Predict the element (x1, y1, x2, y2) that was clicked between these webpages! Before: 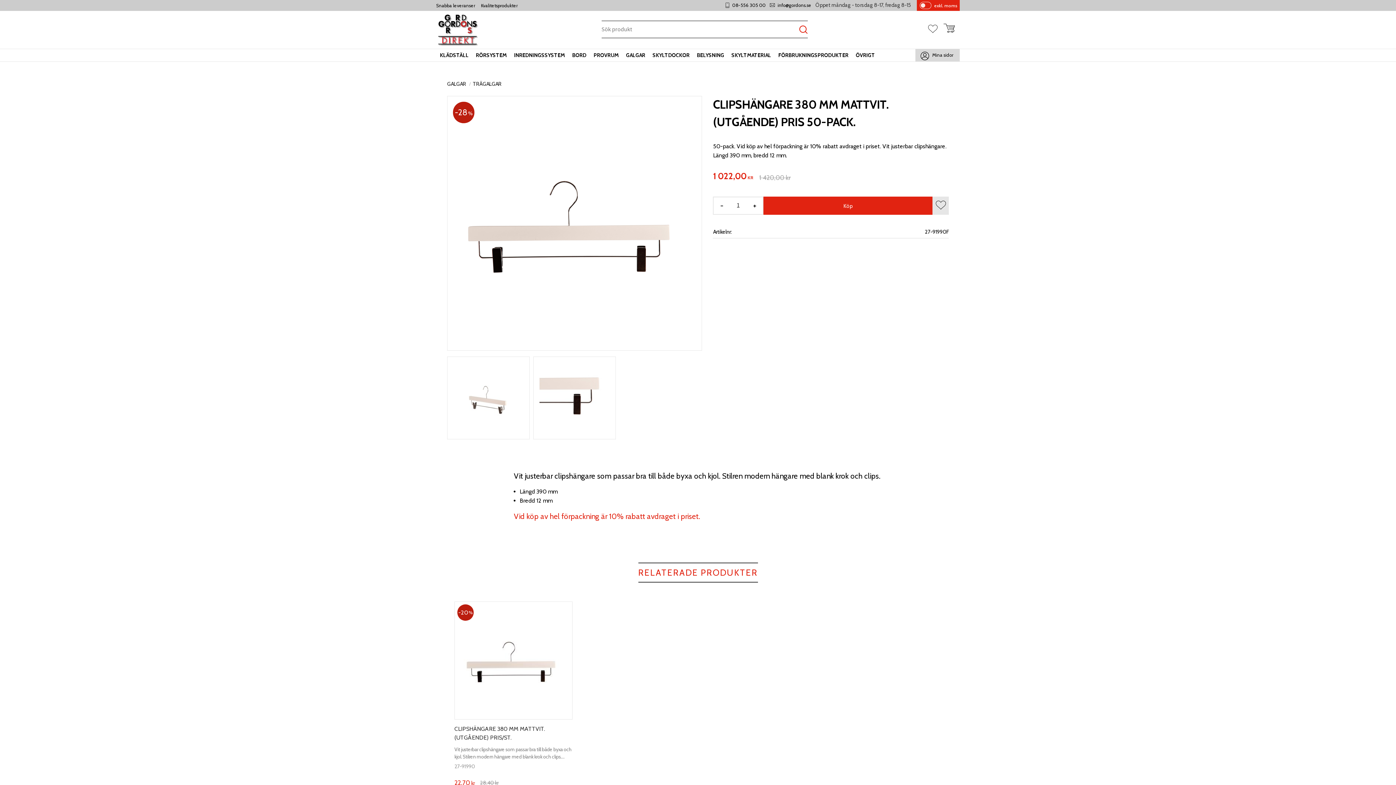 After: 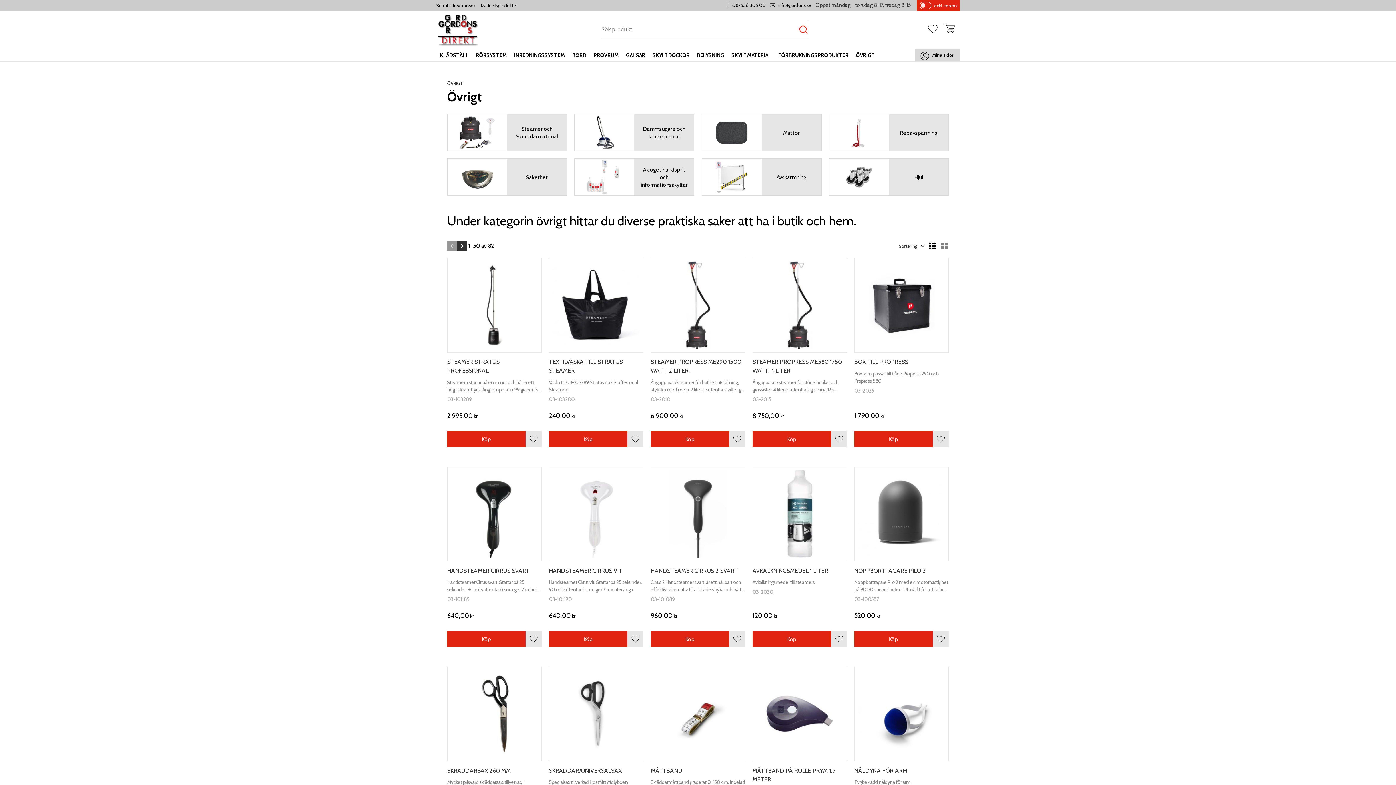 Action: label: ÖVRIGT bbox: (852, 49, 878, 61)